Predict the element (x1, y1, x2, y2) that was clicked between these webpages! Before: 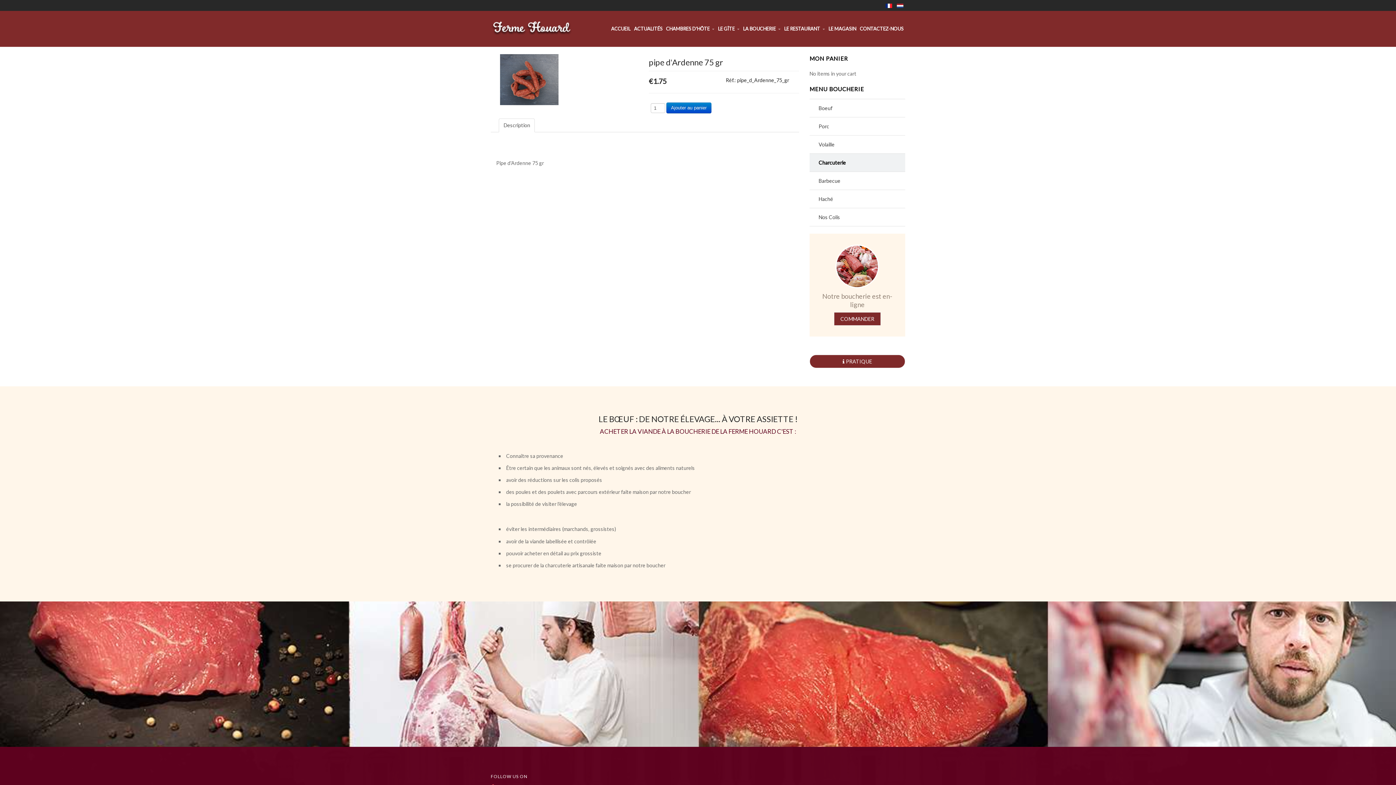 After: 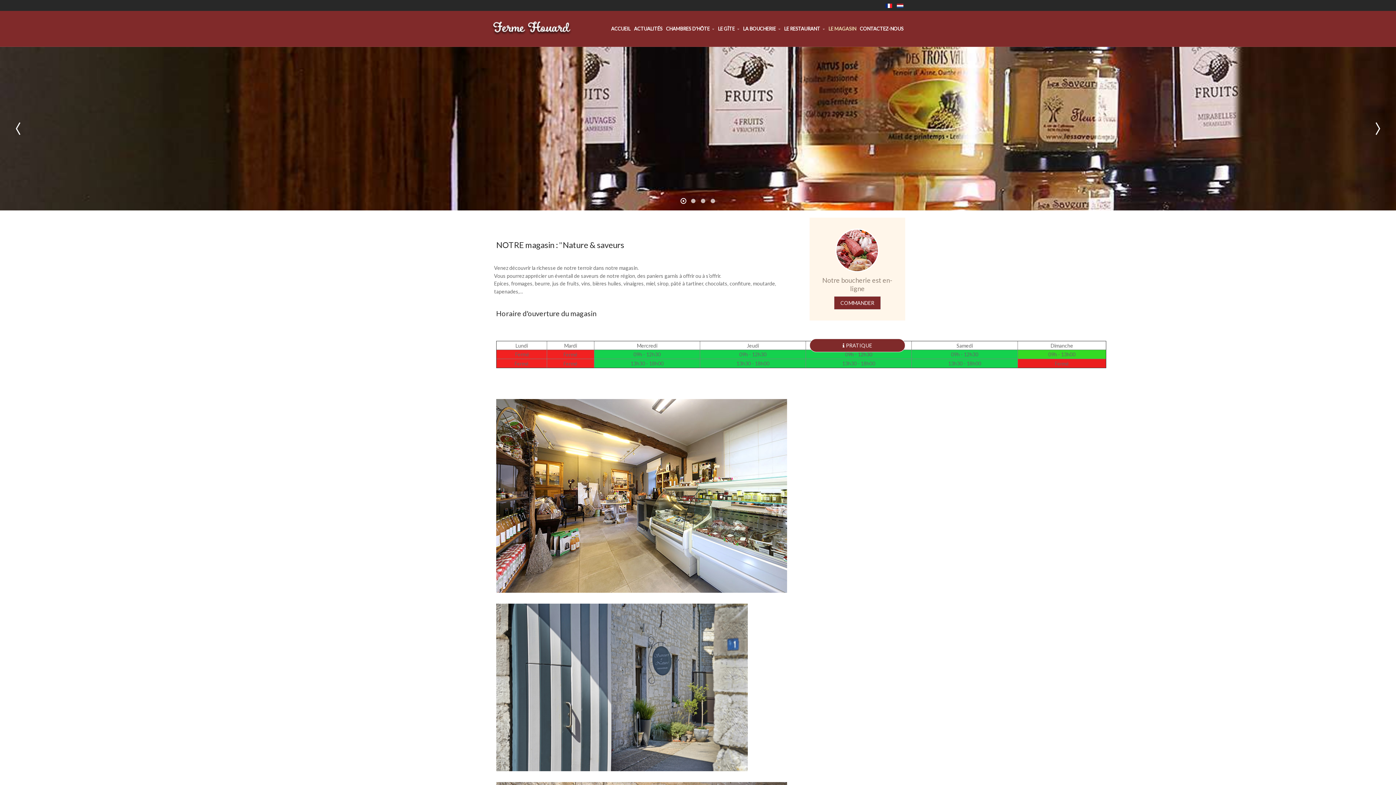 Action: bbox: (826, 21, 858, 36) label: LE MAGASIN